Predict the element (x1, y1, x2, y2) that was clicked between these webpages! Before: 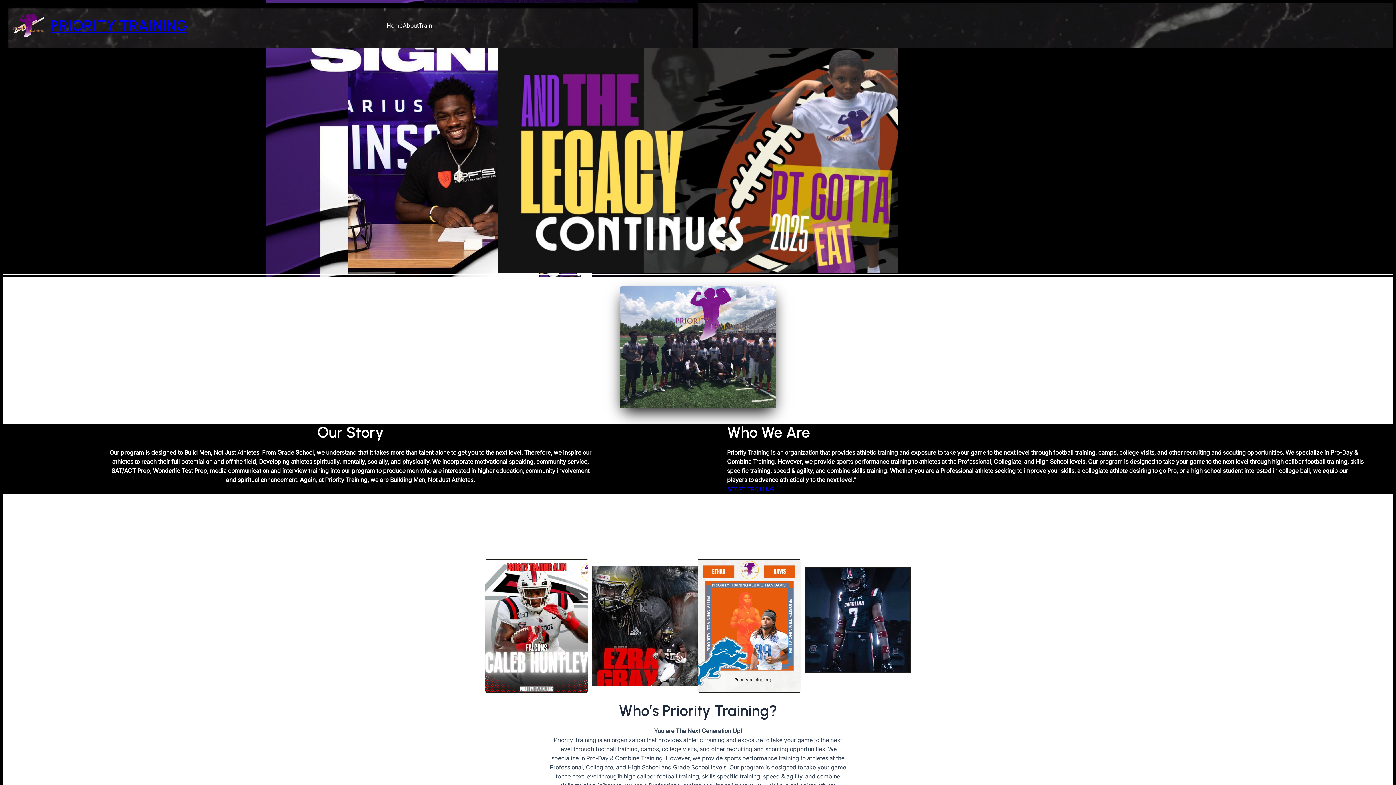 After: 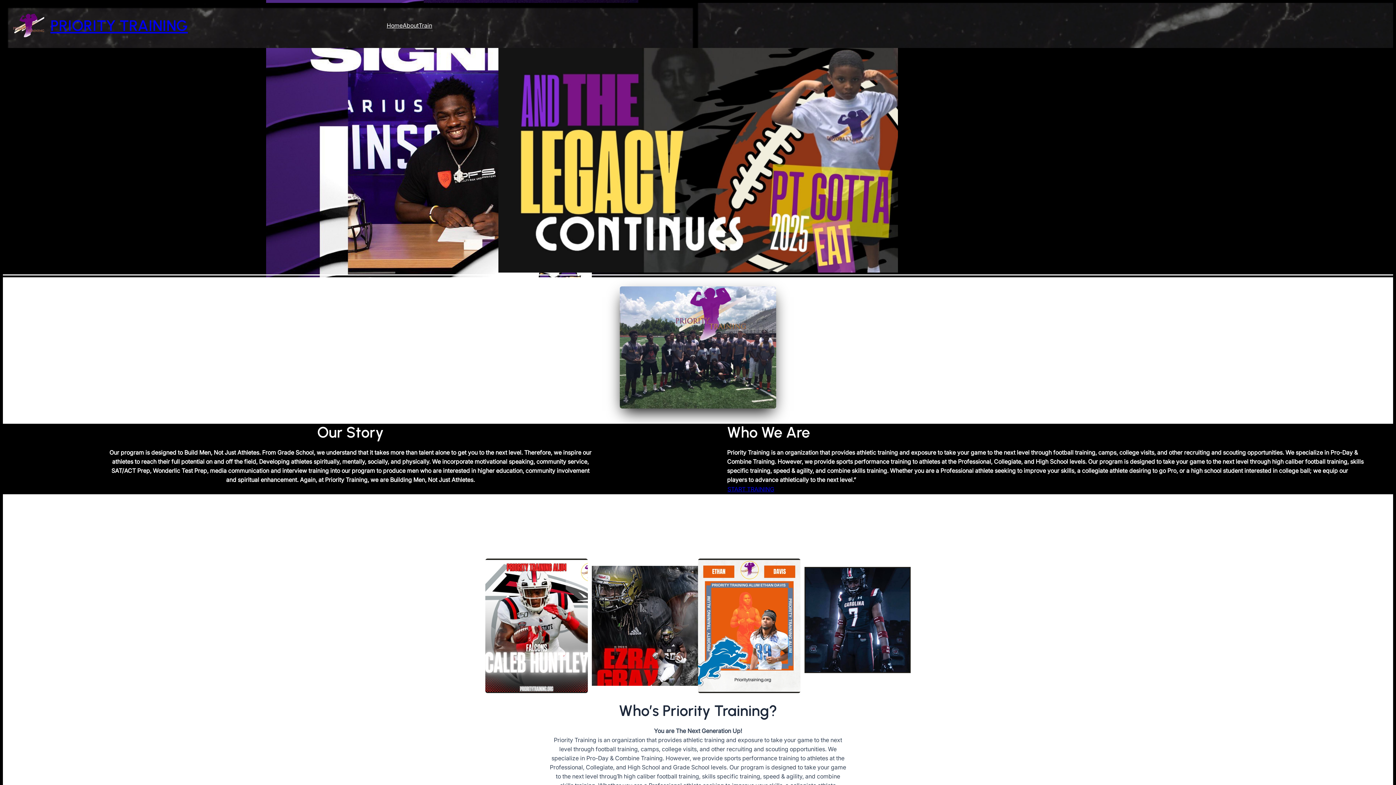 Action: label: About bbox: (402, 20, 418, 30)